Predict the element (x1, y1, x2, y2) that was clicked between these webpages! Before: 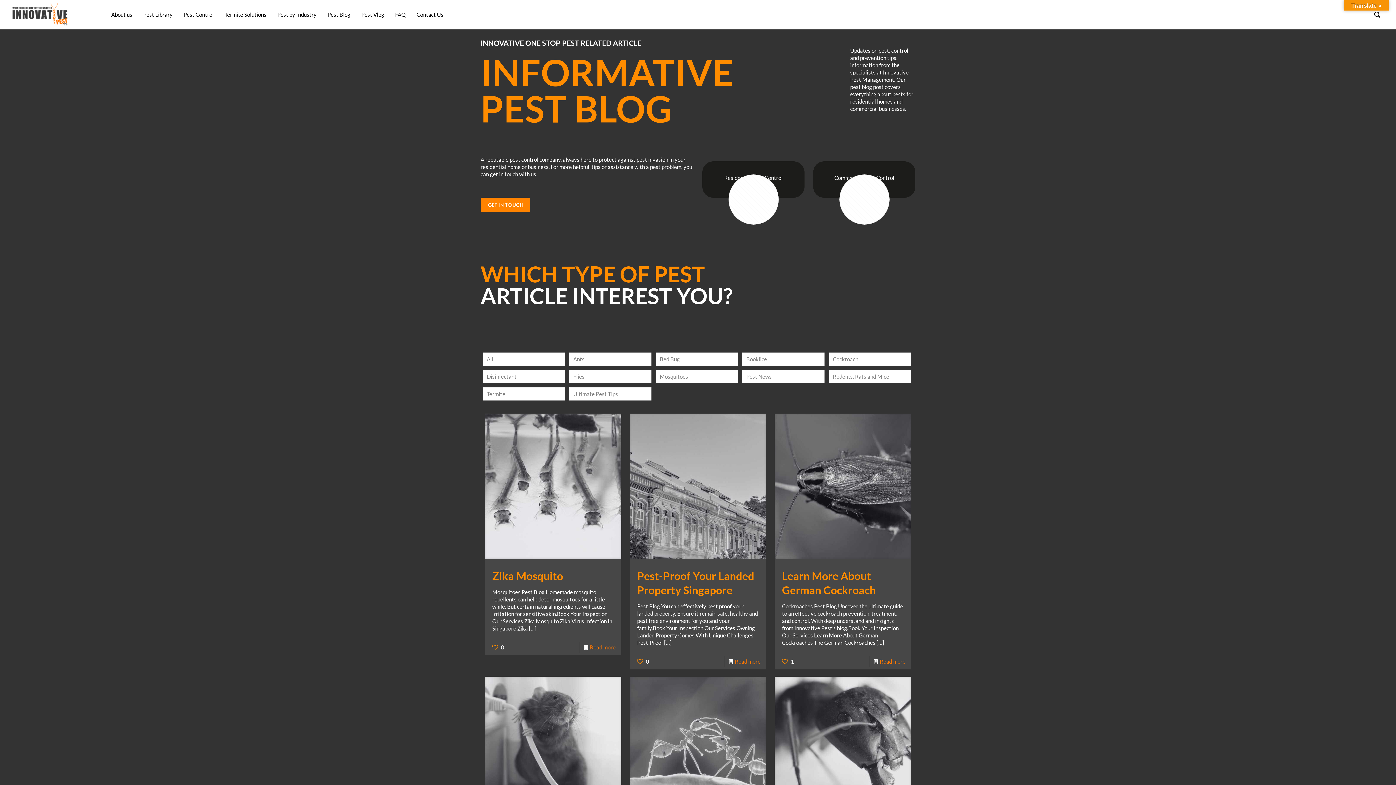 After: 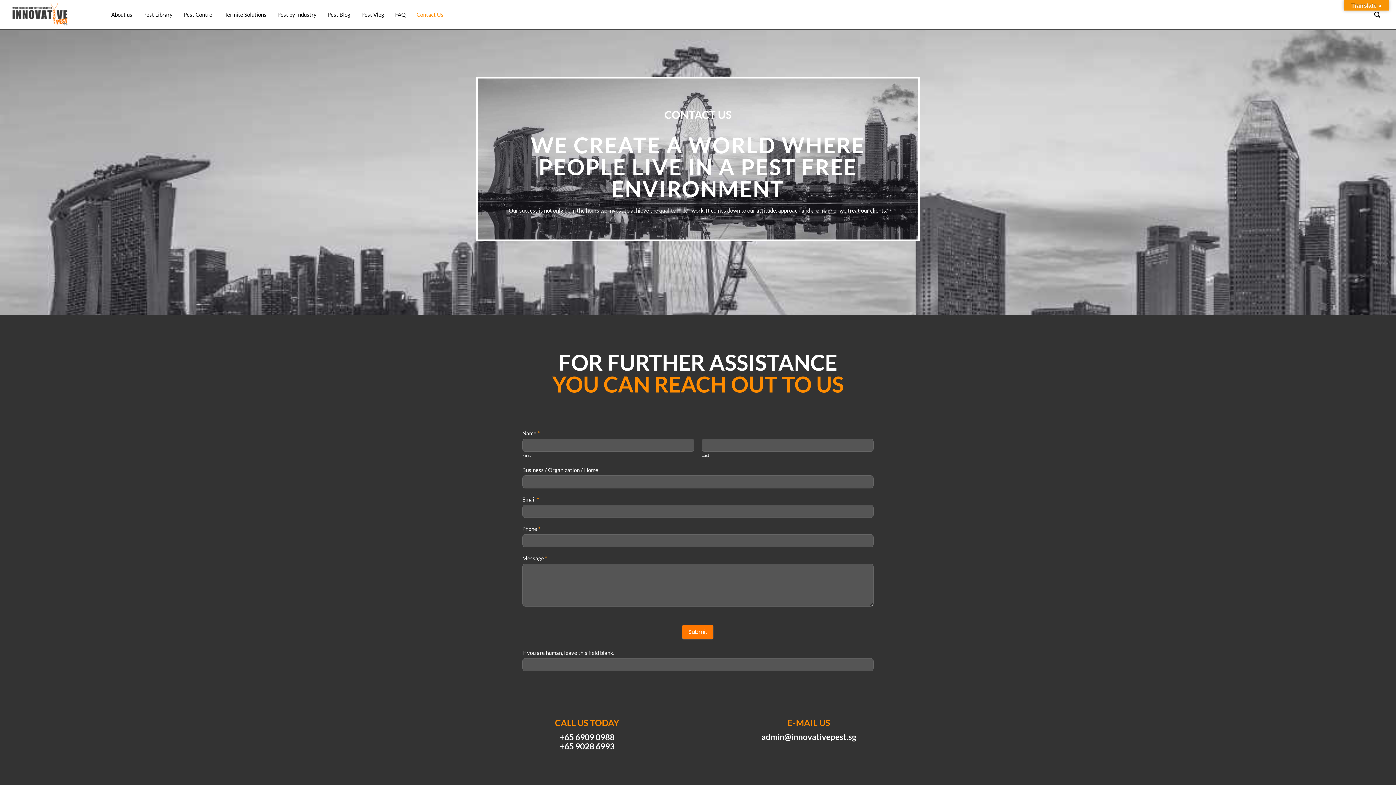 Action: bbox: (480, 197, 530, 212) label: GET IN TOUCH